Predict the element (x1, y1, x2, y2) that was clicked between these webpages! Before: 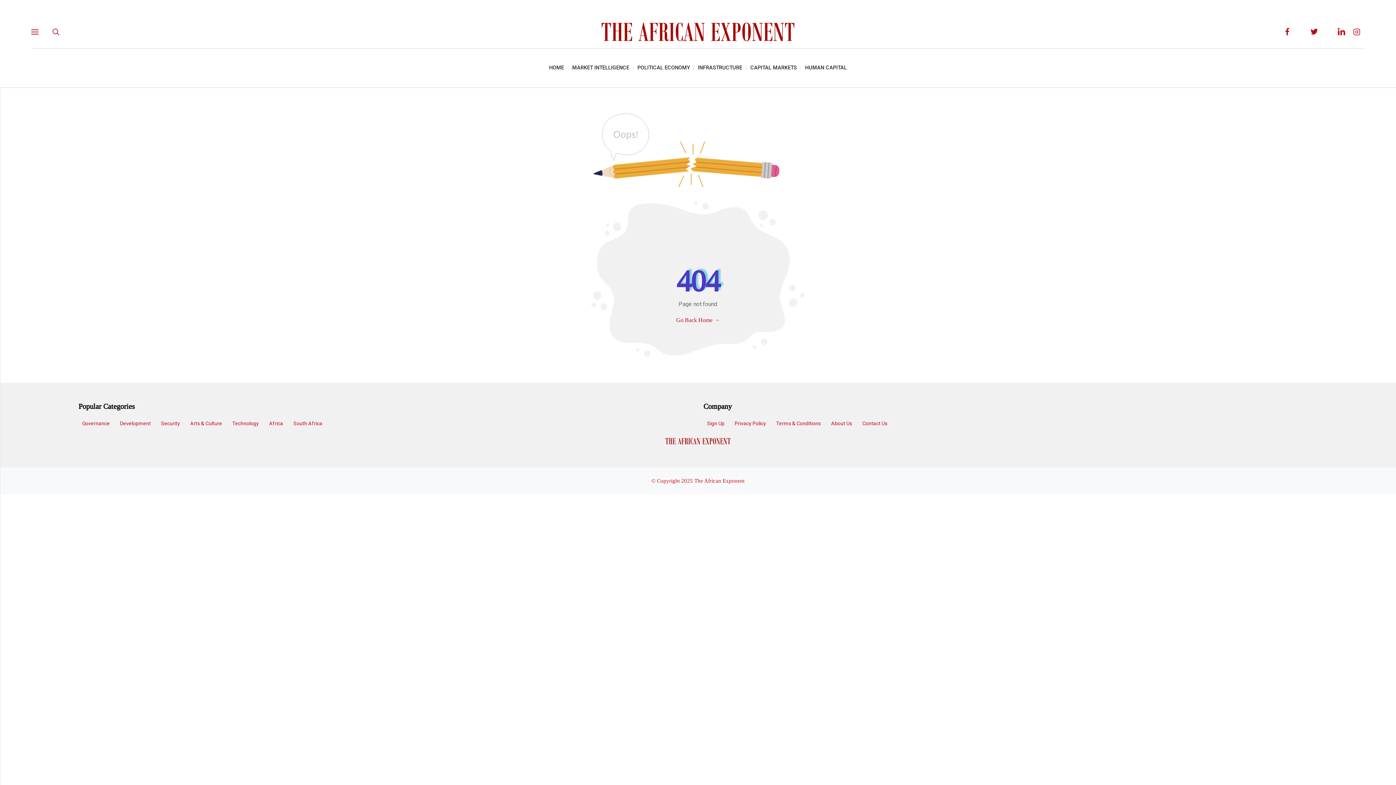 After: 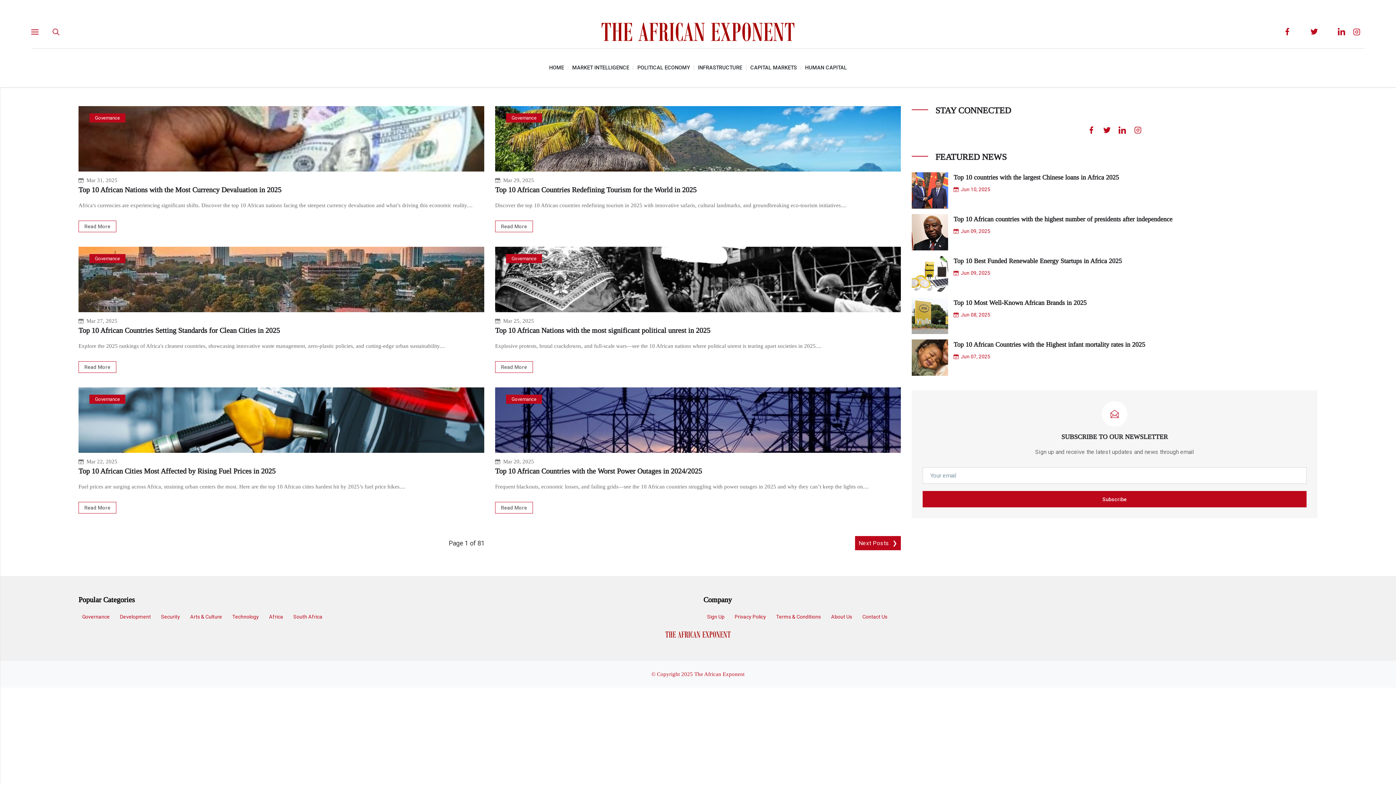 Action: bbox: (78, 417, 113, 430) label: Governance